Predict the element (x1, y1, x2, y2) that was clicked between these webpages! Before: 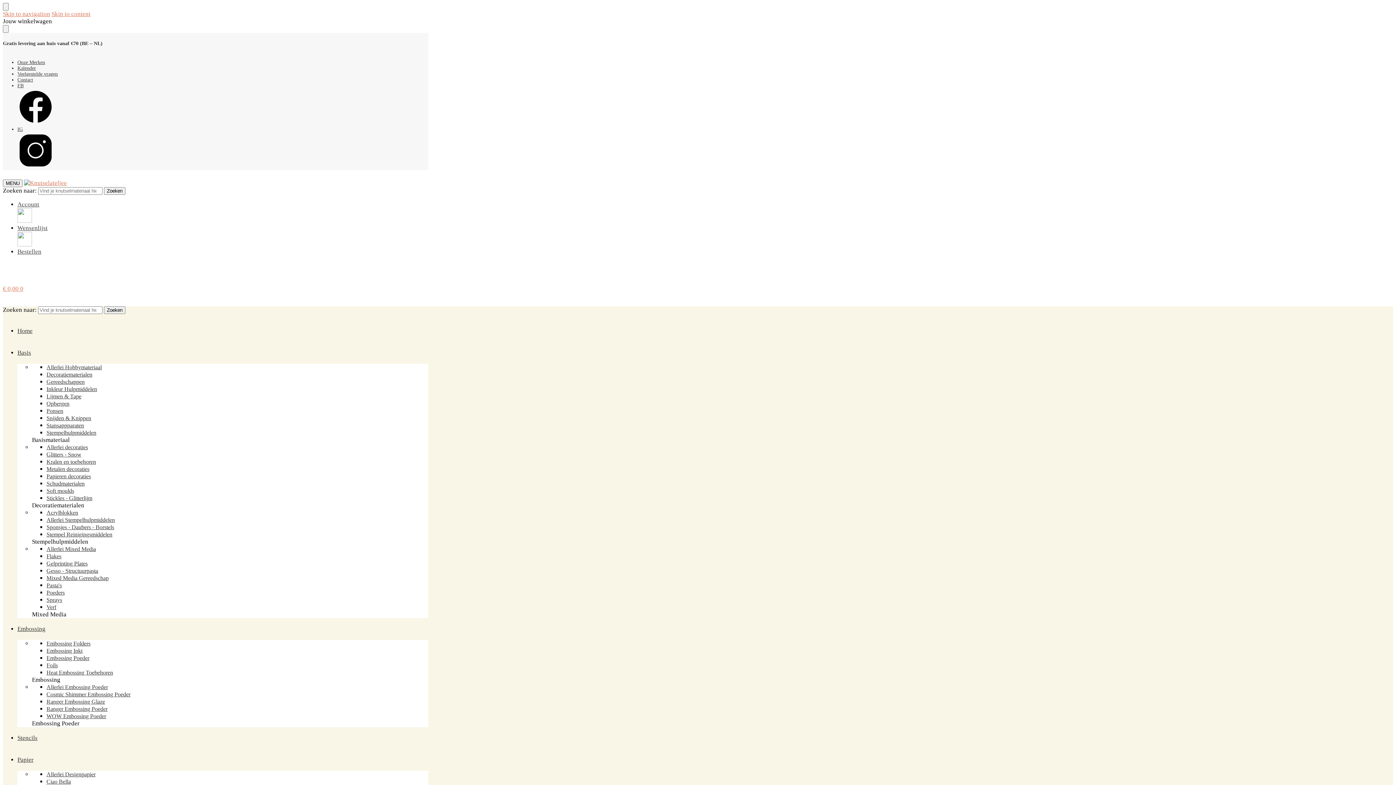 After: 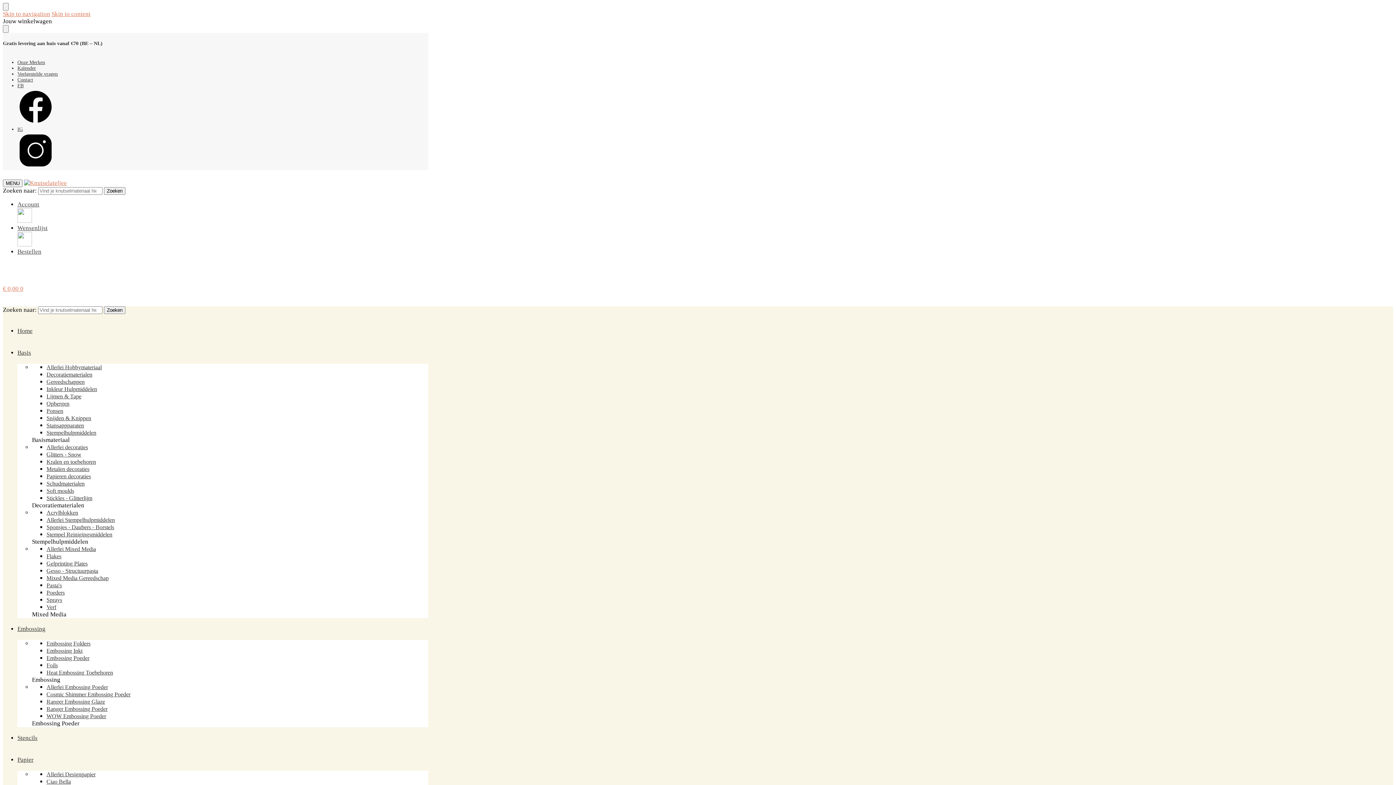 Action: label: Snijden & Knippen bbox: (46, 415, 91, 421)